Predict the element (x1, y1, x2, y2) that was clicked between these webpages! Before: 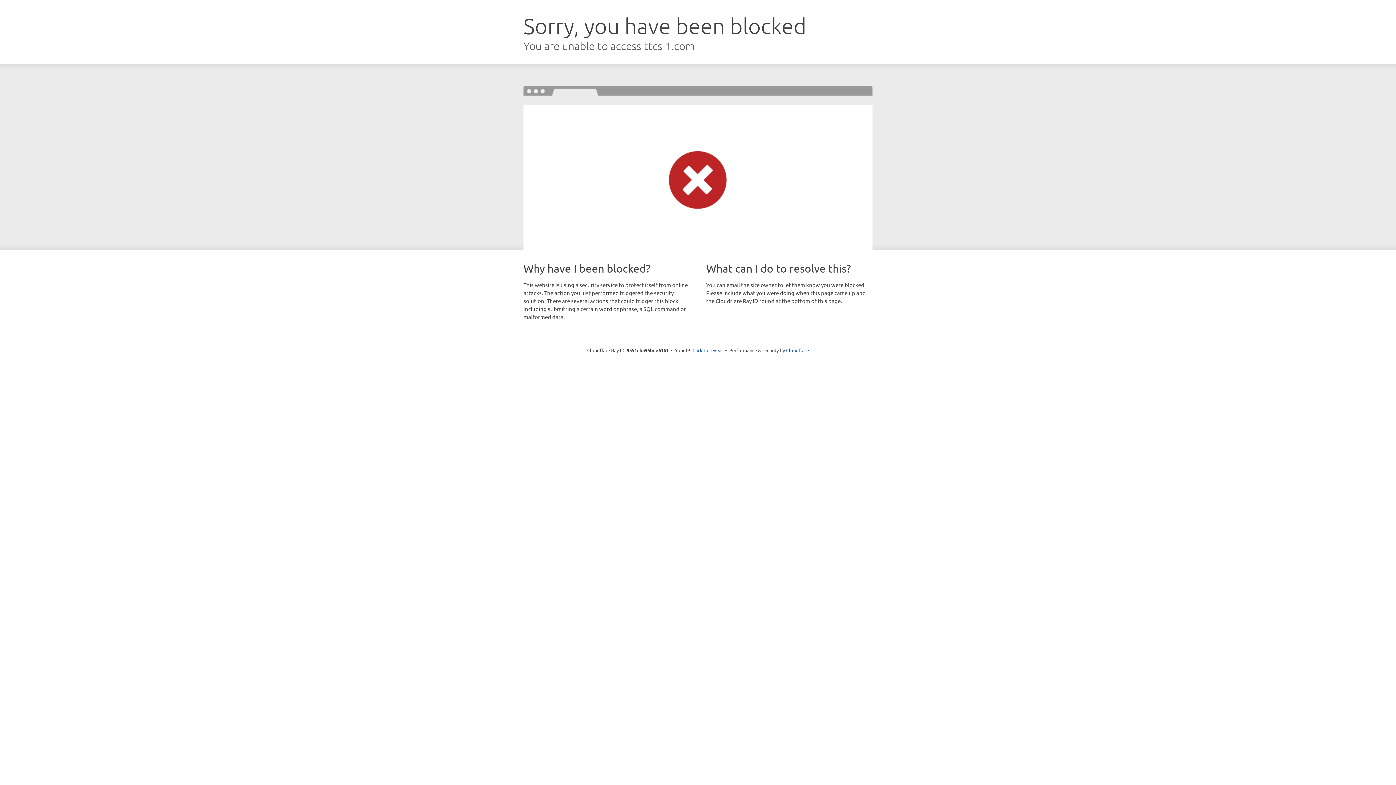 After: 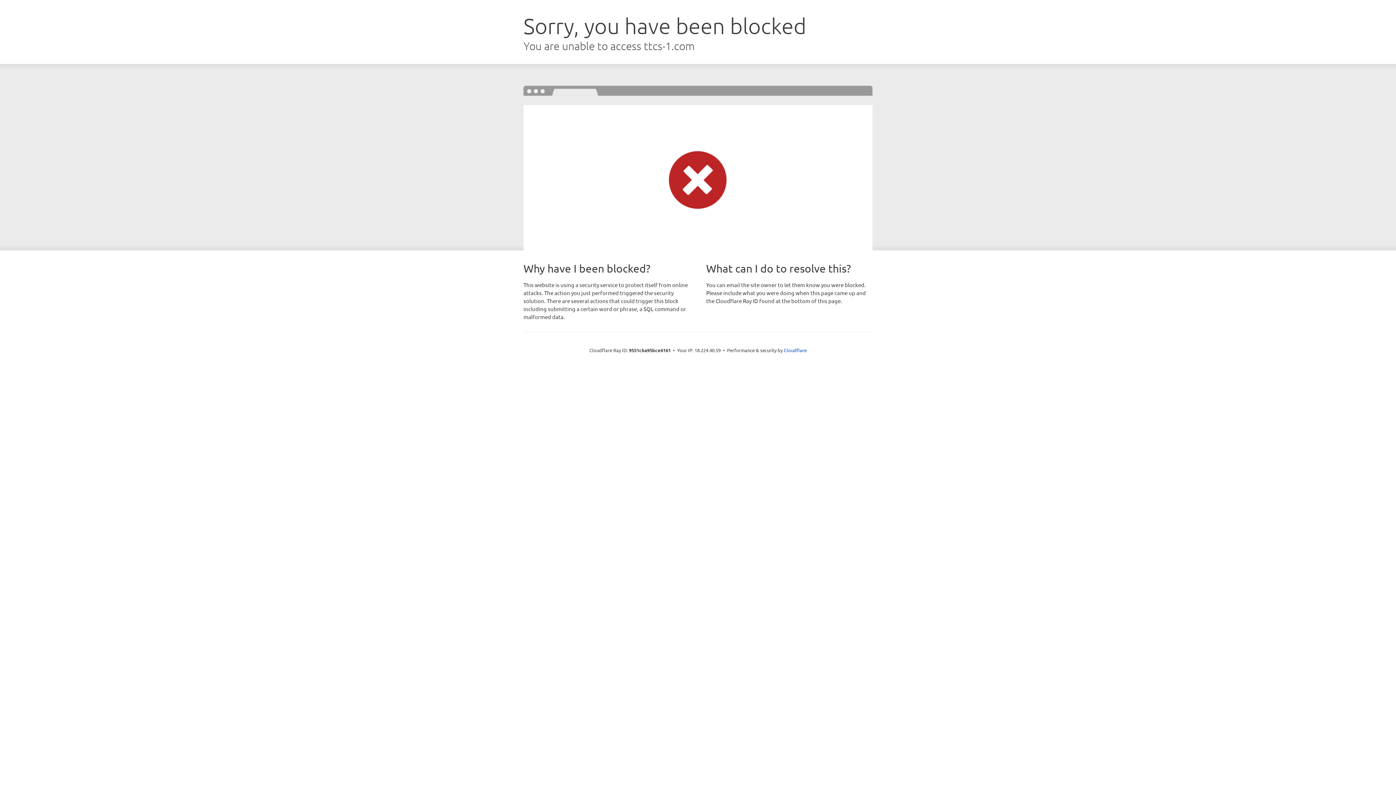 Action: bbox: (692, 346, 723, 353) label: Click to reveal